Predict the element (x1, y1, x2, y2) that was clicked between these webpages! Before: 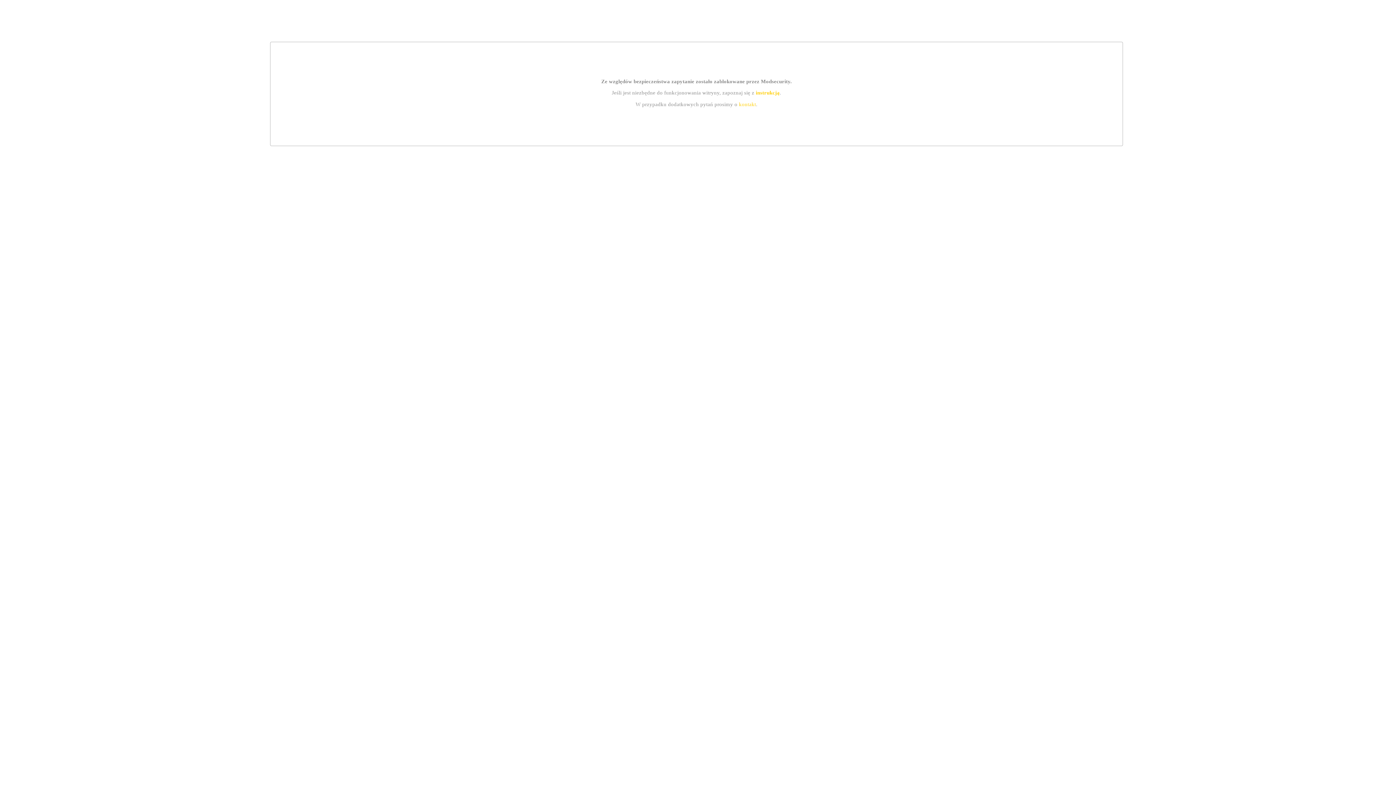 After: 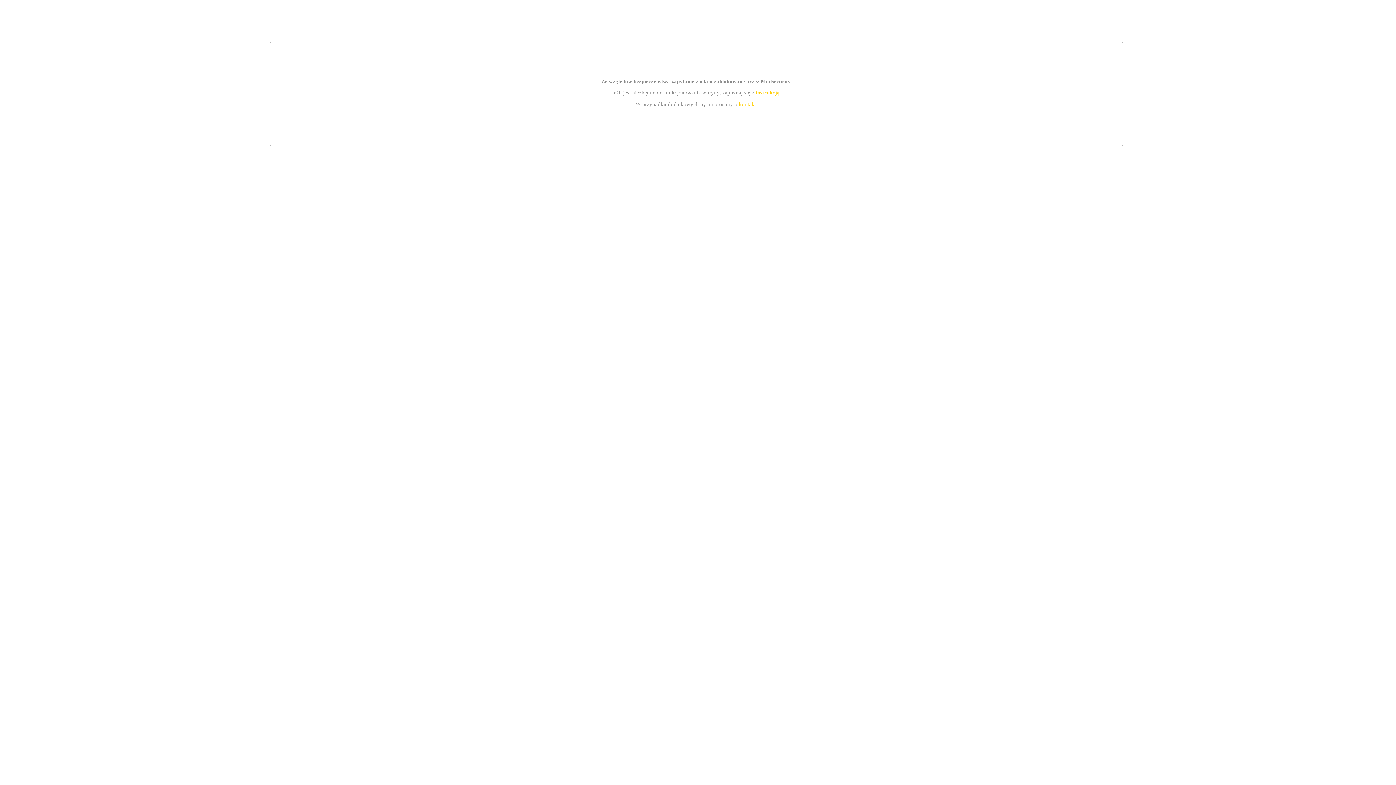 Action: label: kontakt bbox: (739, 101, 756, 107)